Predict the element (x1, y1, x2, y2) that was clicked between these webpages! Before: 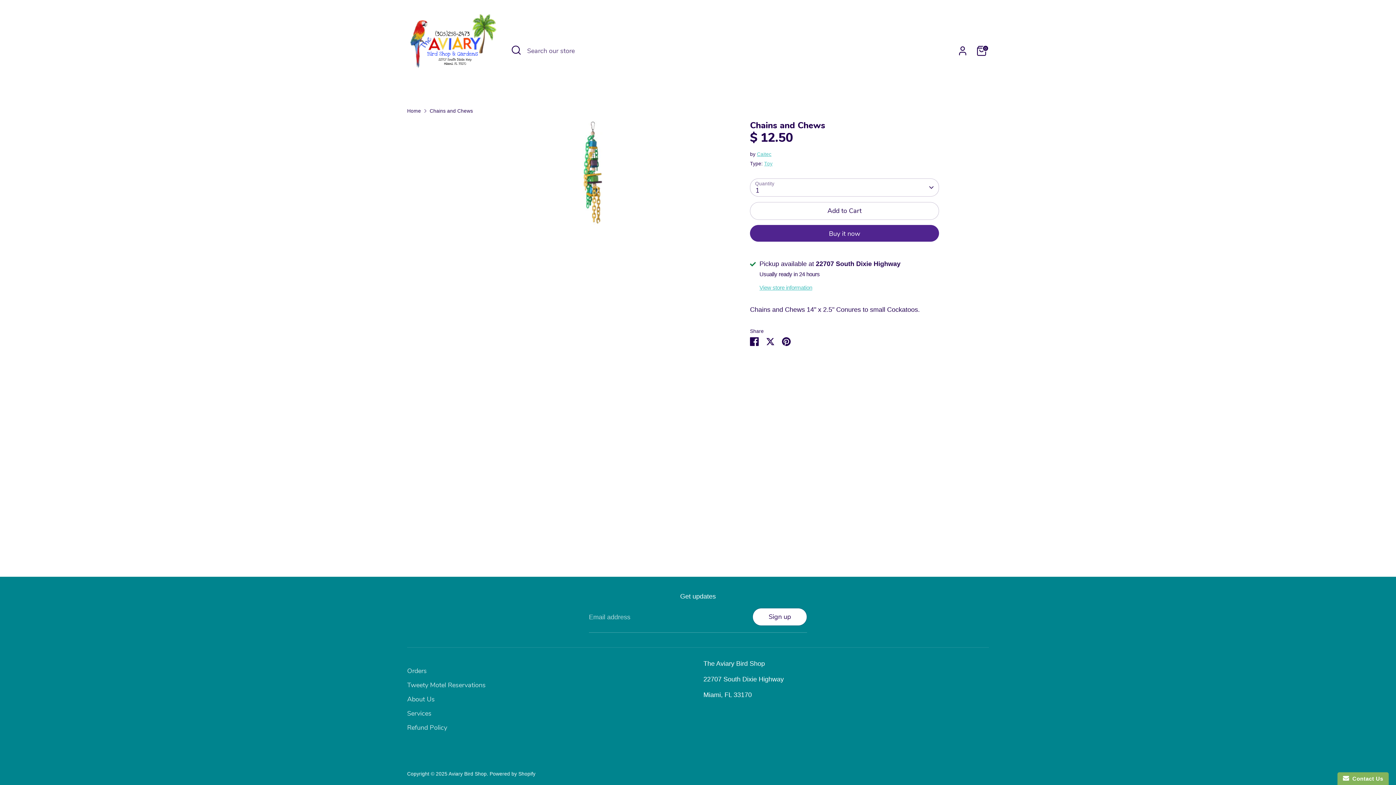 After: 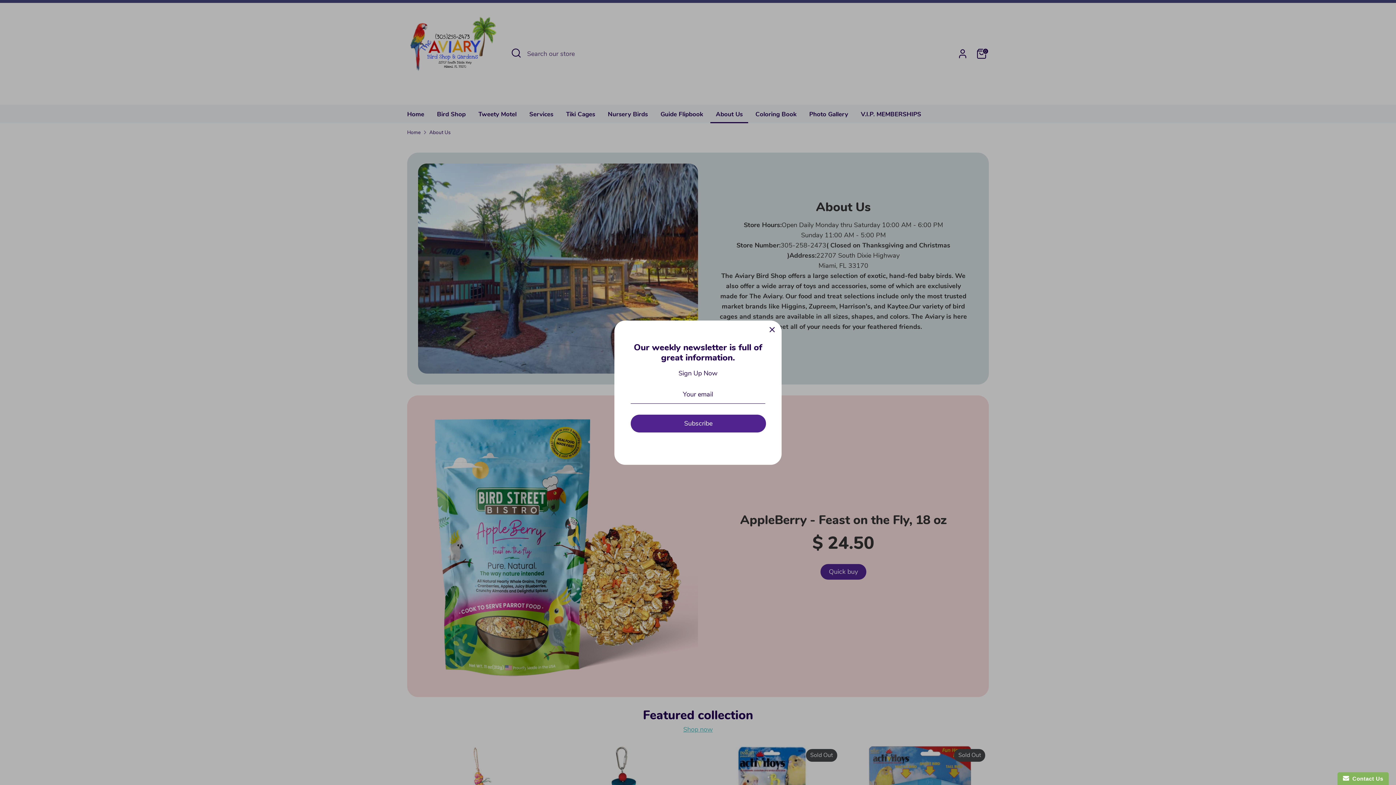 Action: label: About Us bbox: (407, 695, 434, 704)